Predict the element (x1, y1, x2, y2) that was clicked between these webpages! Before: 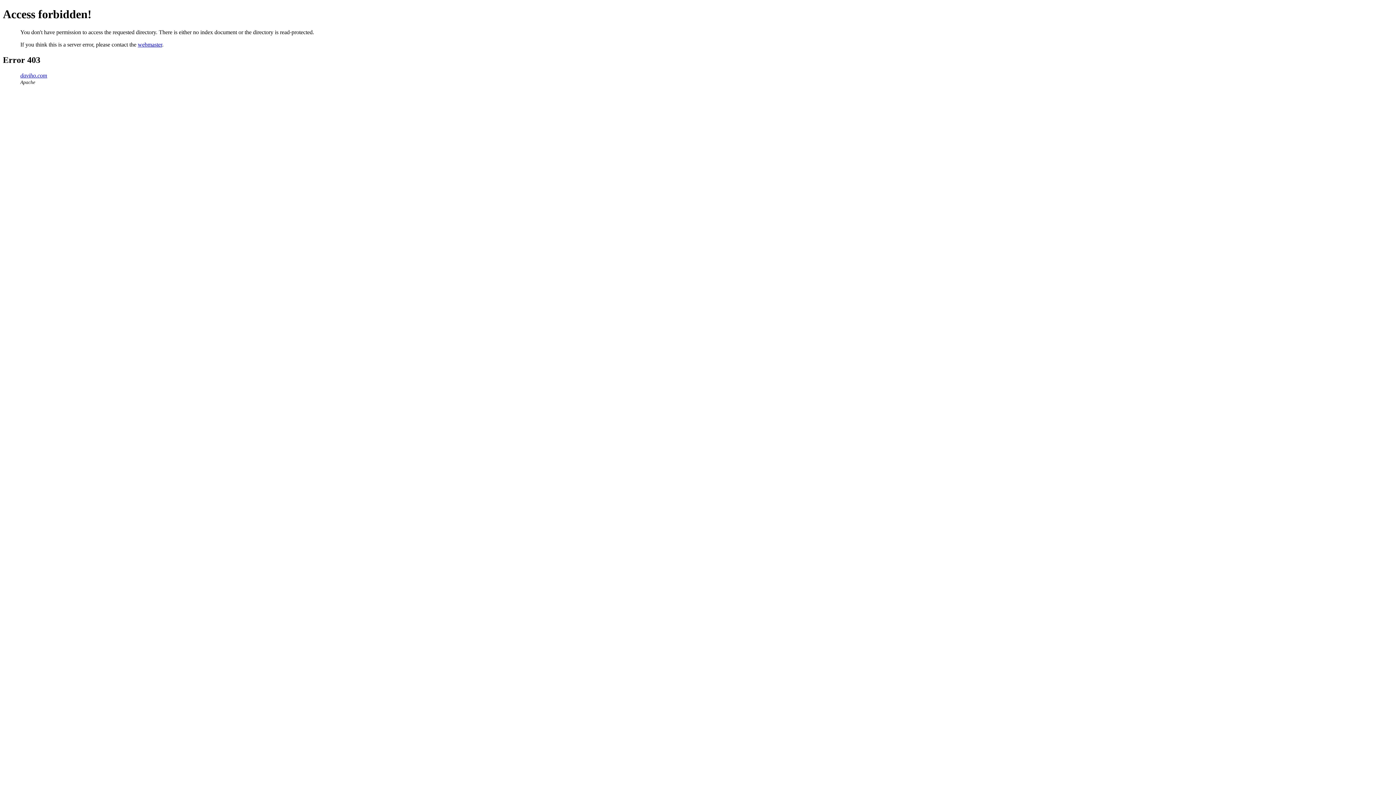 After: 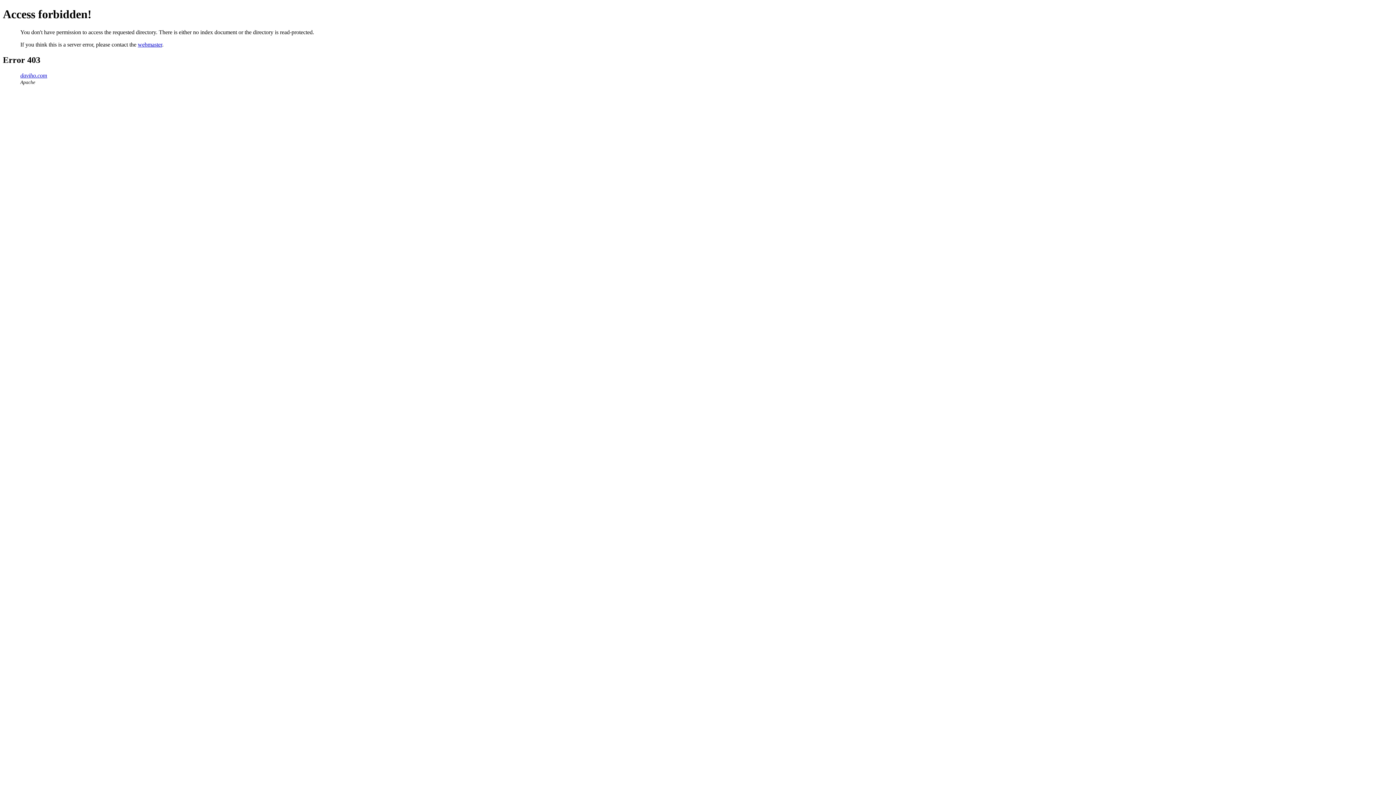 Action: bbox: (20, 72, 47, 78) label: daviho.com